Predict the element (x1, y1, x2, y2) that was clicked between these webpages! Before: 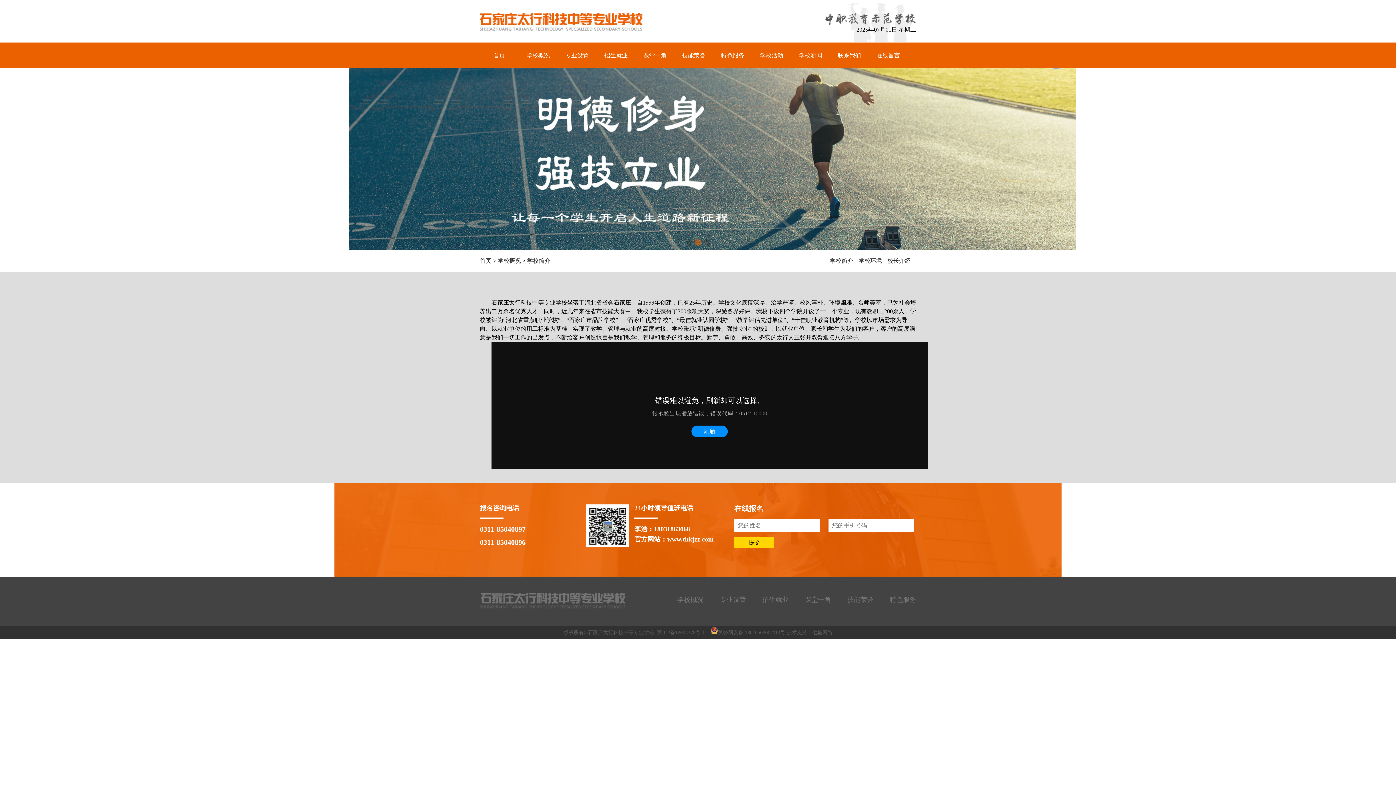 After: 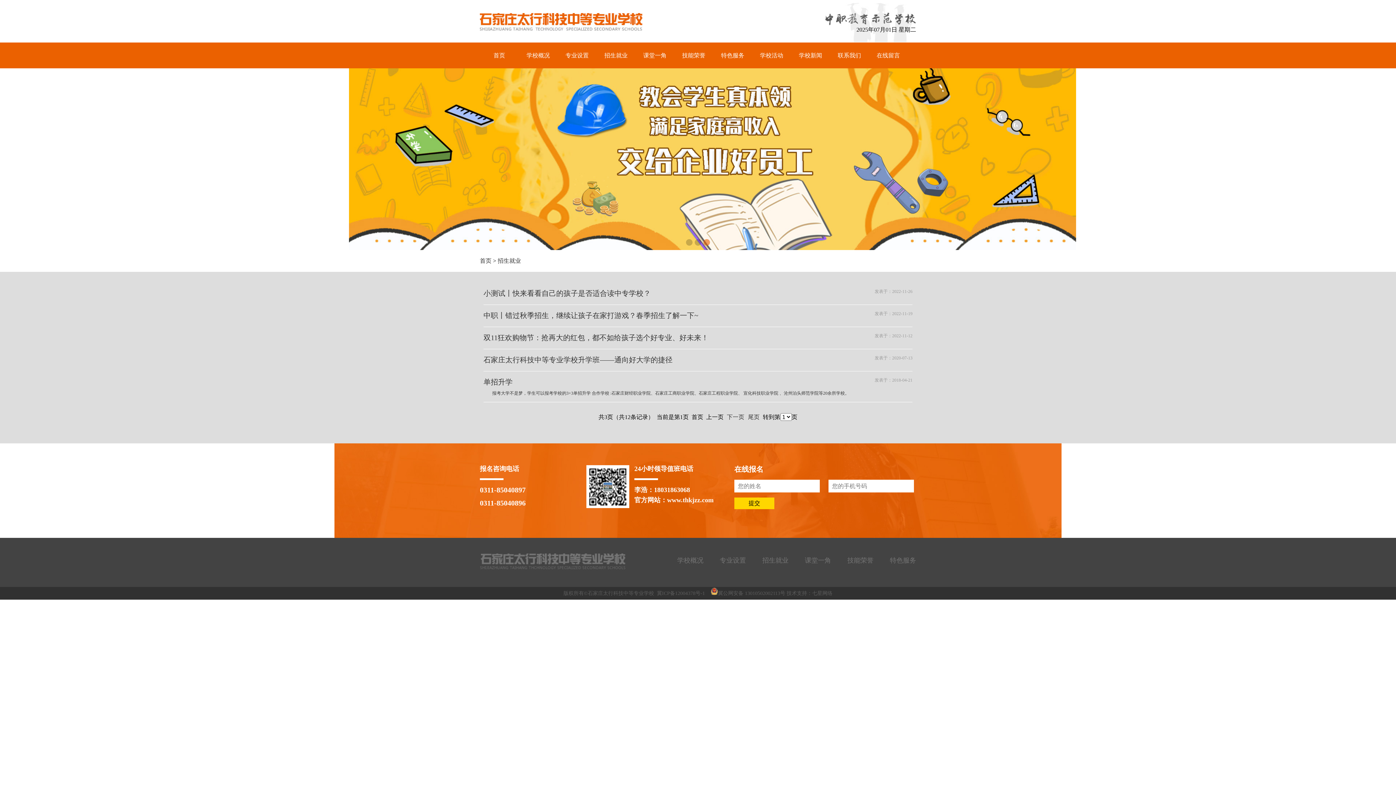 Action: label: 招生就业 bbox: (762, 596, 788, 603)